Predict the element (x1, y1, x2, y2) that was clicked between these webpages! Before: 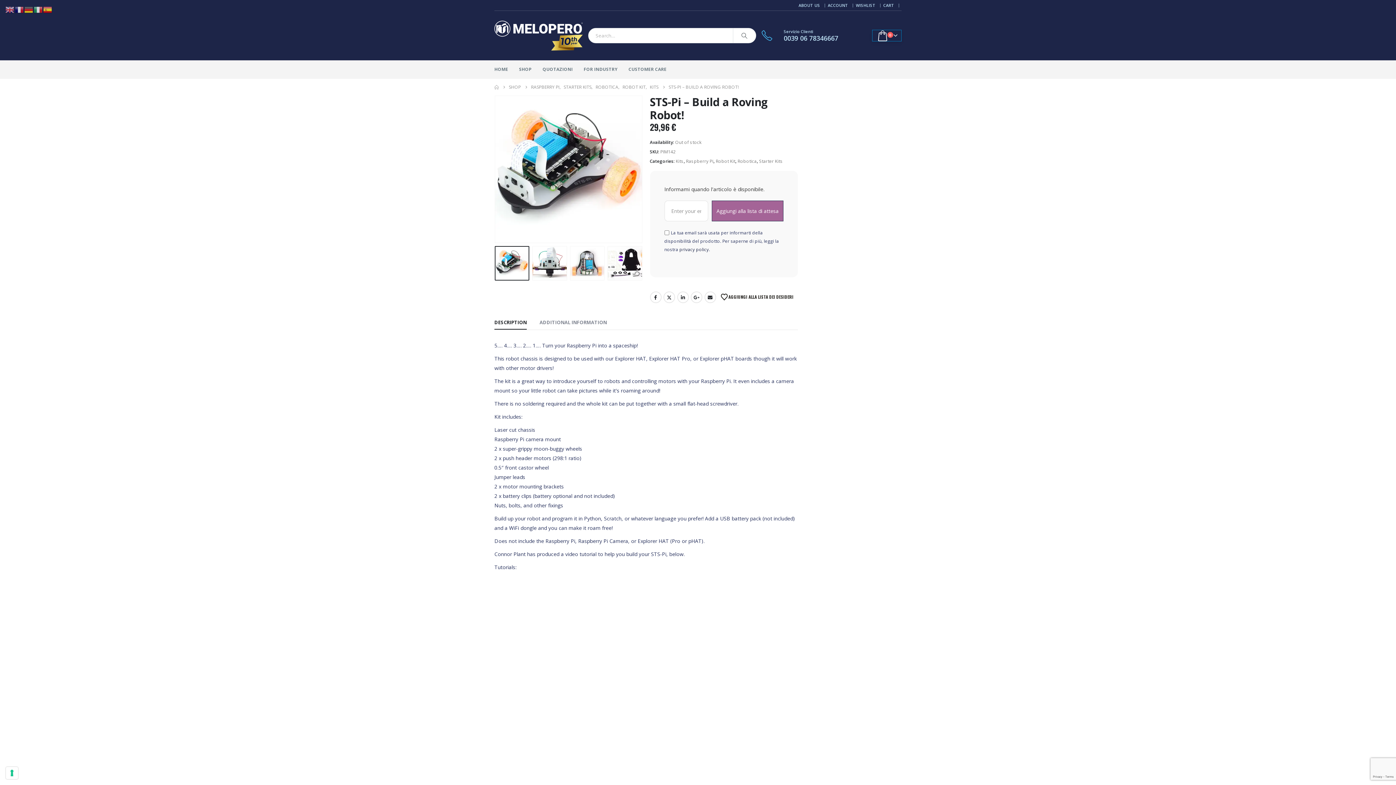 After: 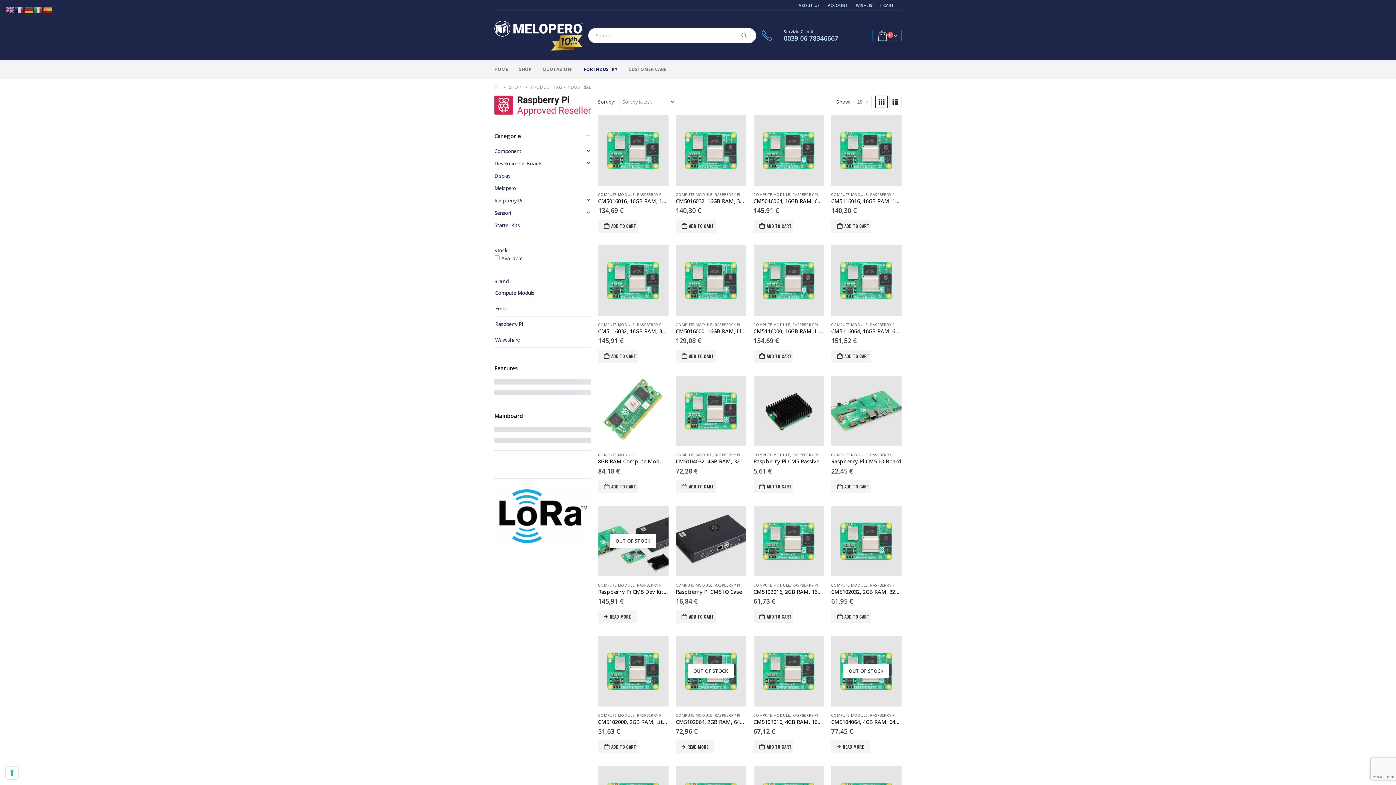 Action: bbox: (583, 60, 617, 79) label: FOR INDUSTRY